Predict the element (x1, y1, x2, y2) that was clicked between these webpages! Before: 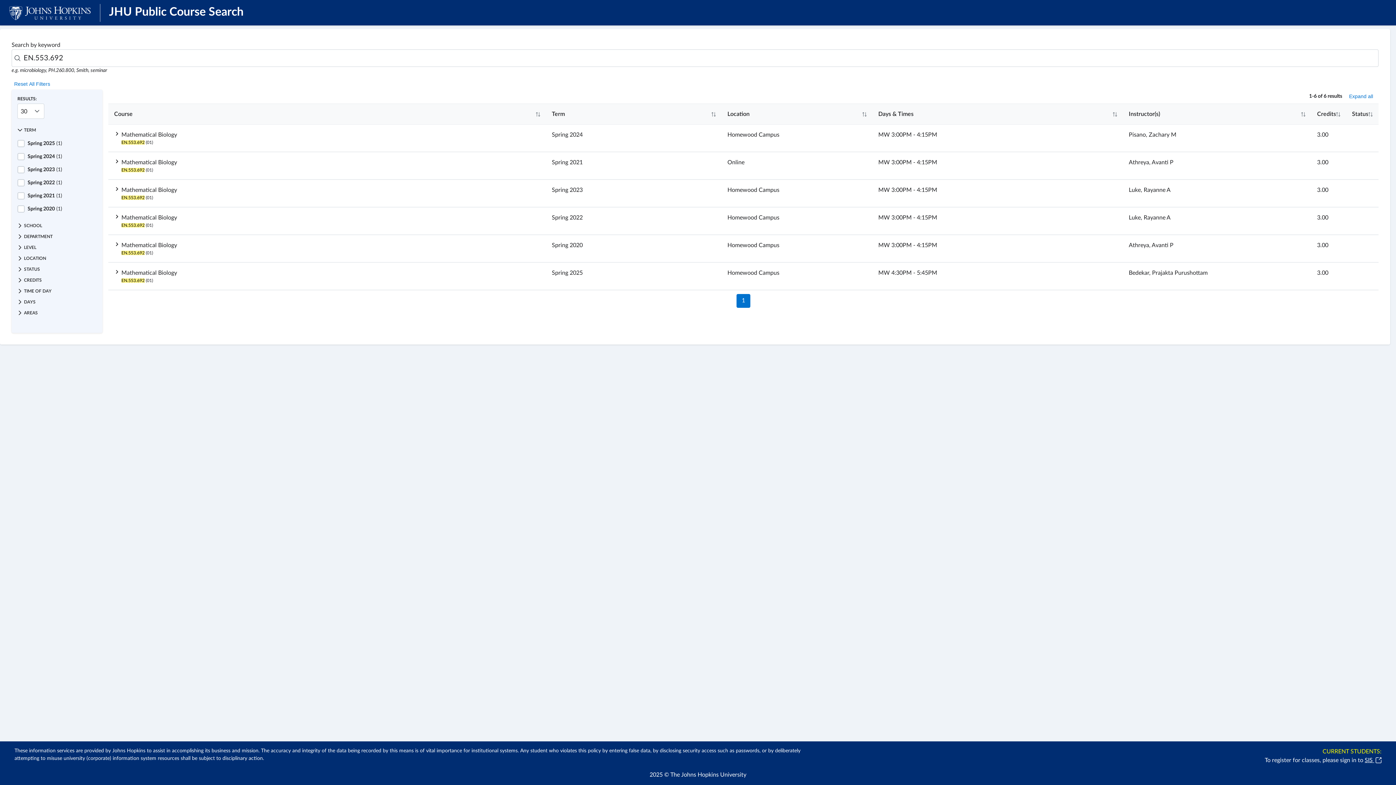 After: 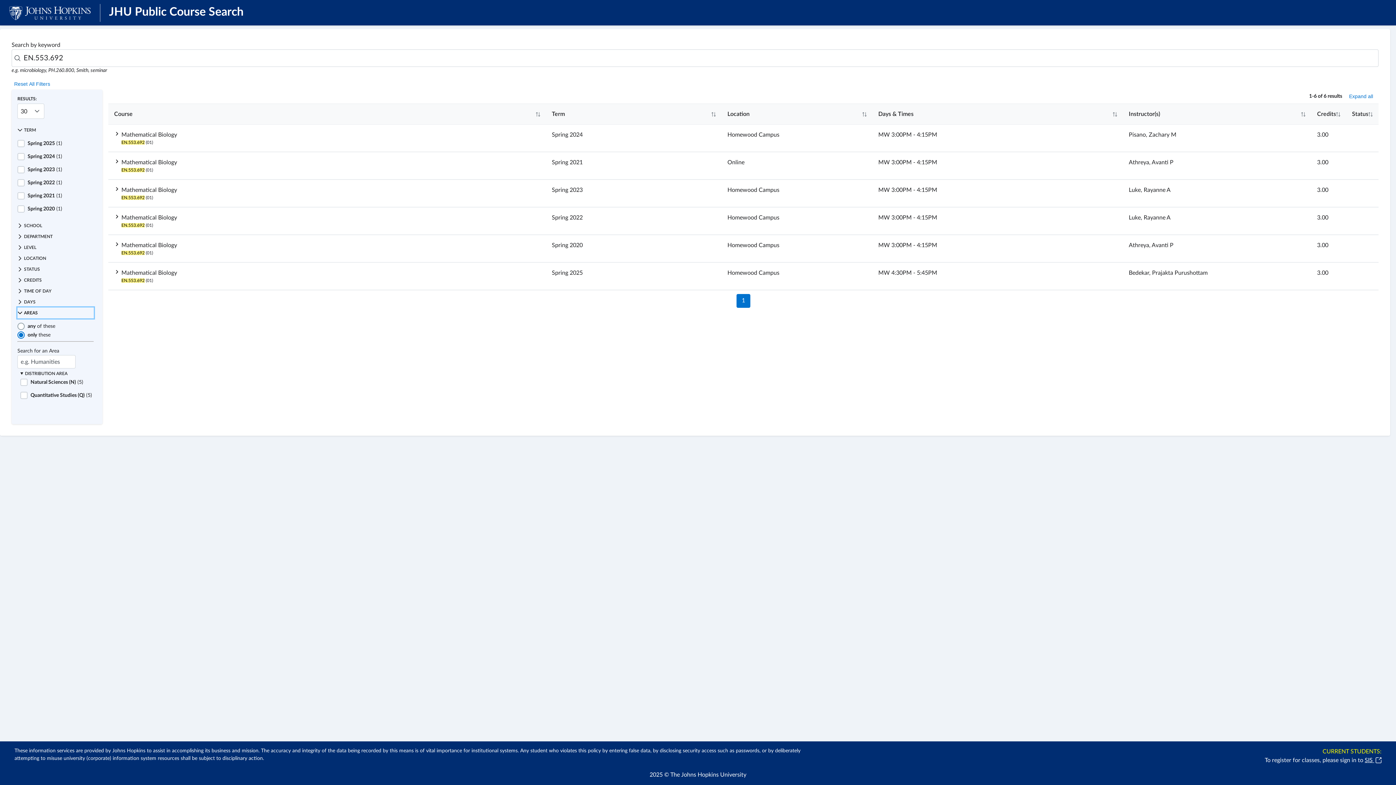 Action: label: AREAS bbox: (17, 307, 93, 318)